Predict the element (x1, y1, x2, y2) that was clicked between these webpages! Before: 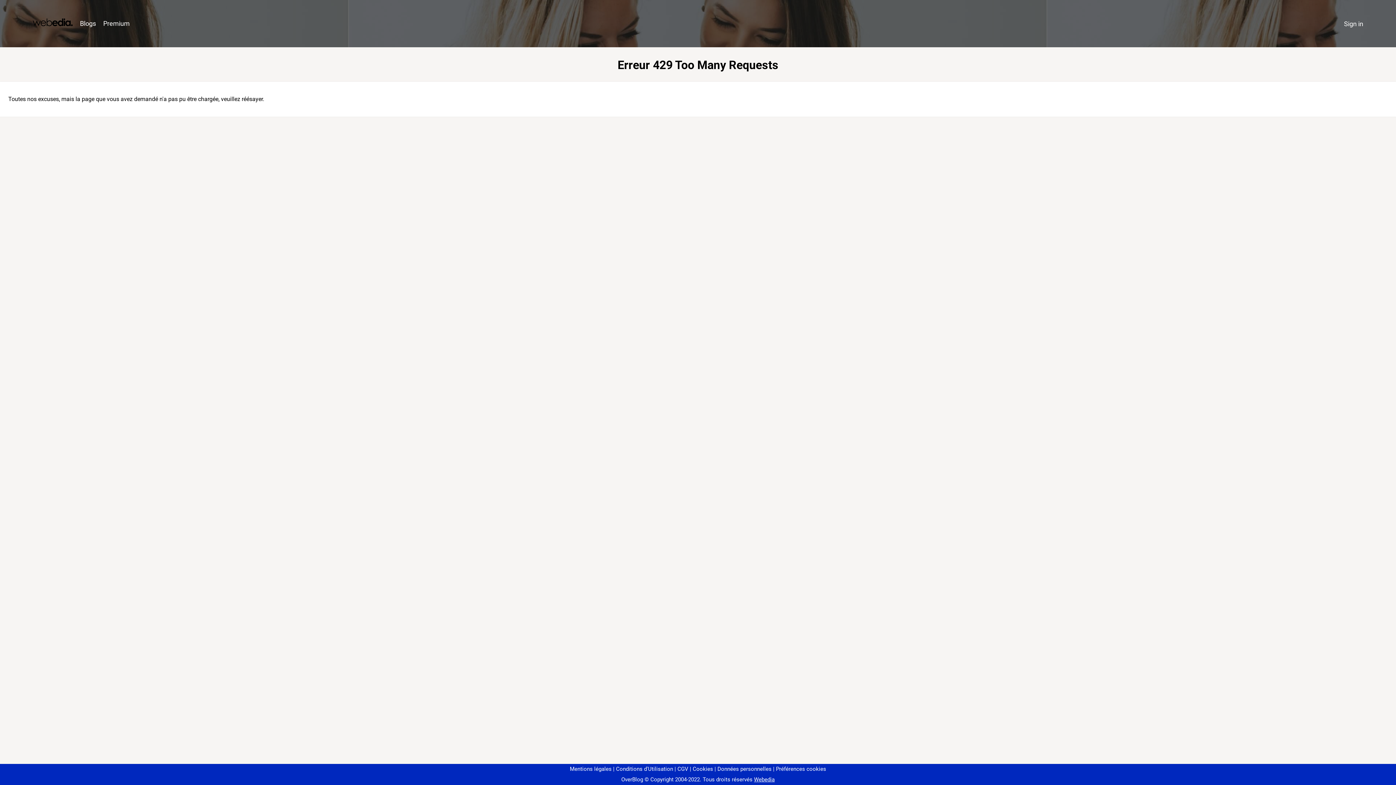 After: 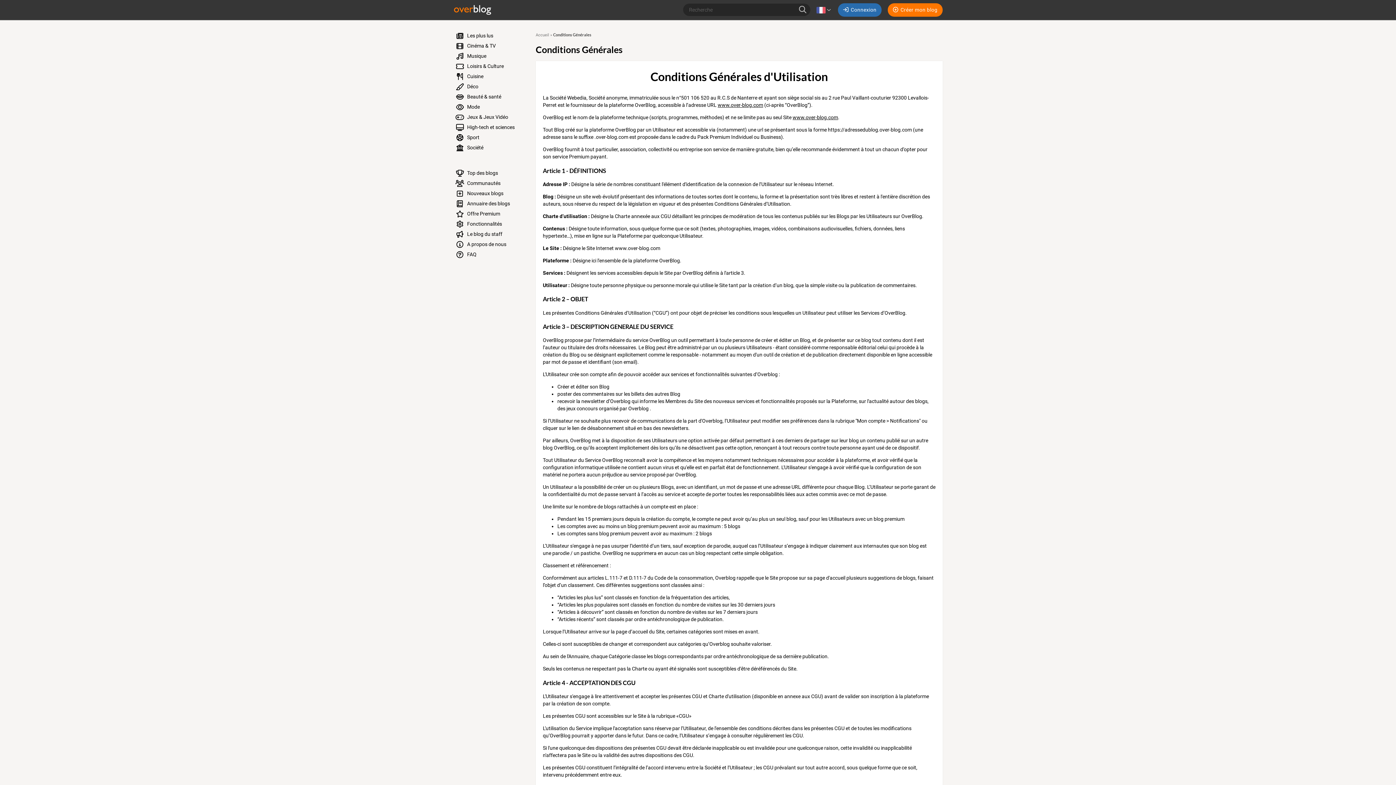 Action: label: Conditions d'Utilisation bbox: (613, 766, 673, 772)